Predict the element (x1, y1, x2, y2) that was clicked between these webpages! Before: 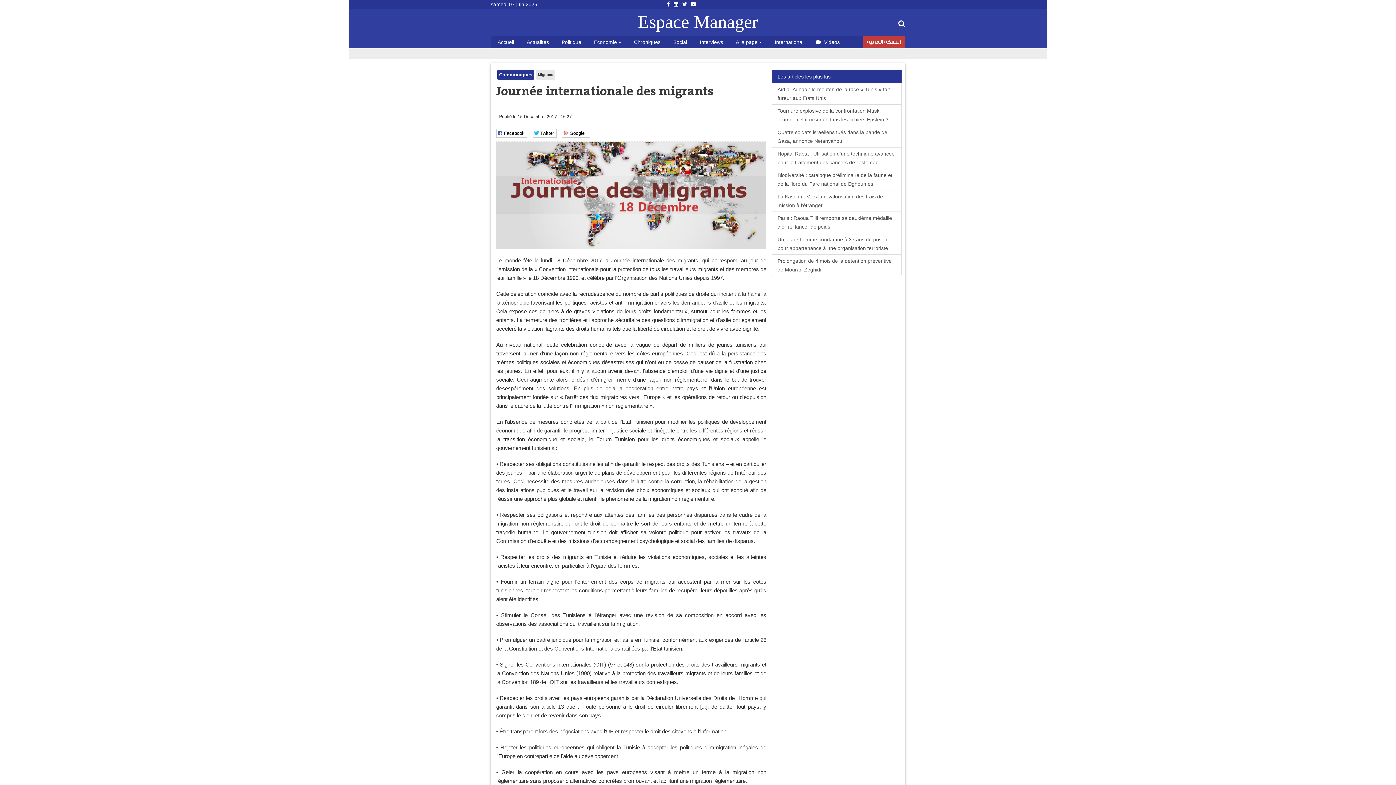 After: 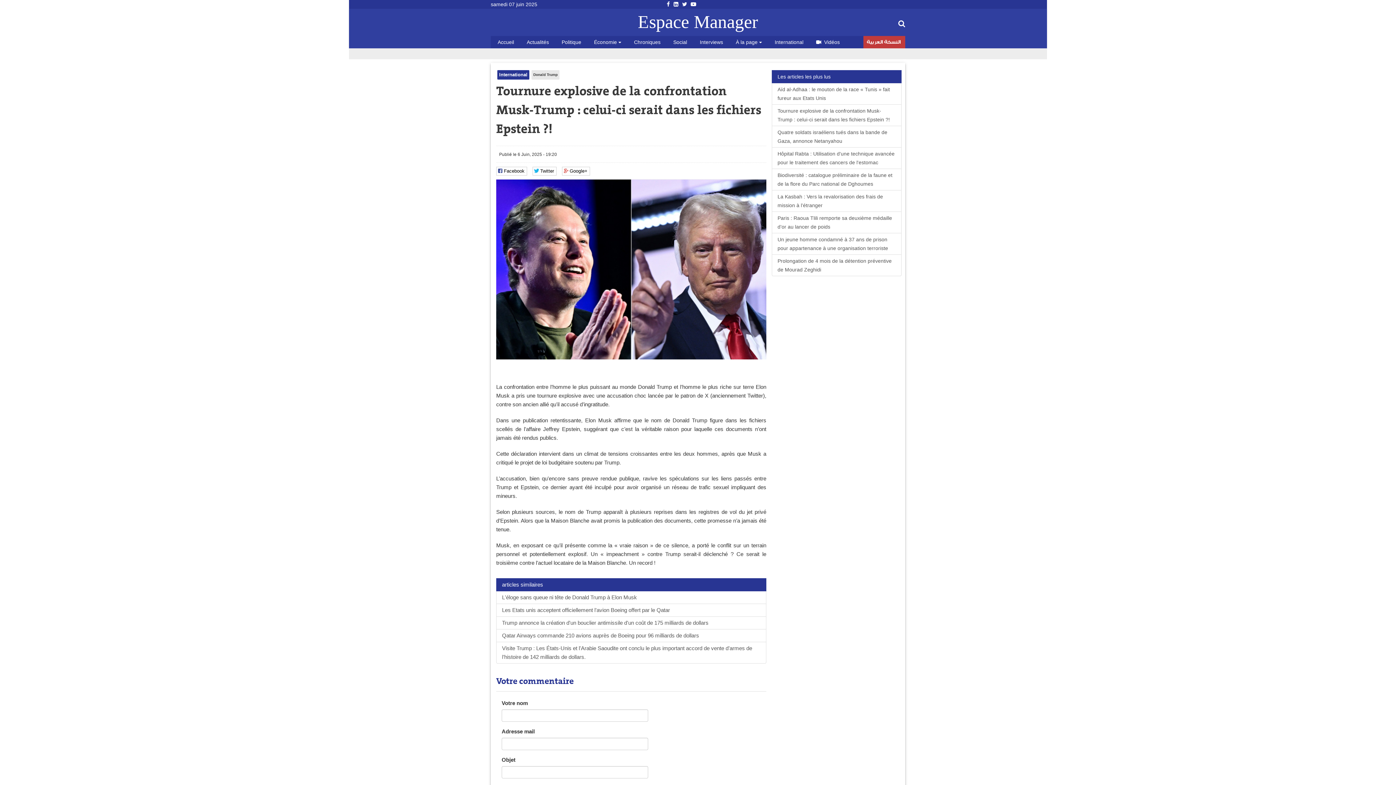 Action: label: Tournure explosive de la confrontation Musk-Trump : celui-ci serait dans les fichiers Epstein ?! bbox: (771, 104, 901, 126)